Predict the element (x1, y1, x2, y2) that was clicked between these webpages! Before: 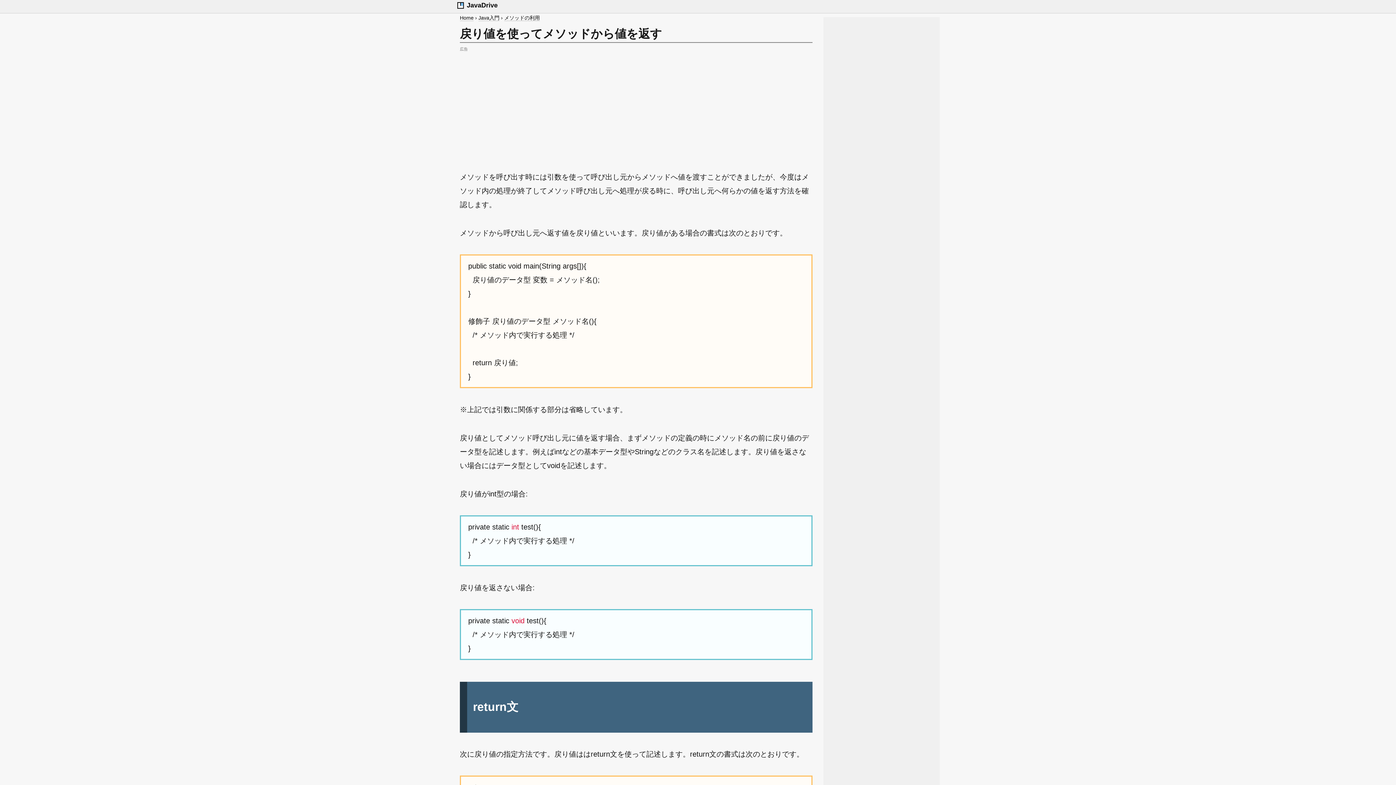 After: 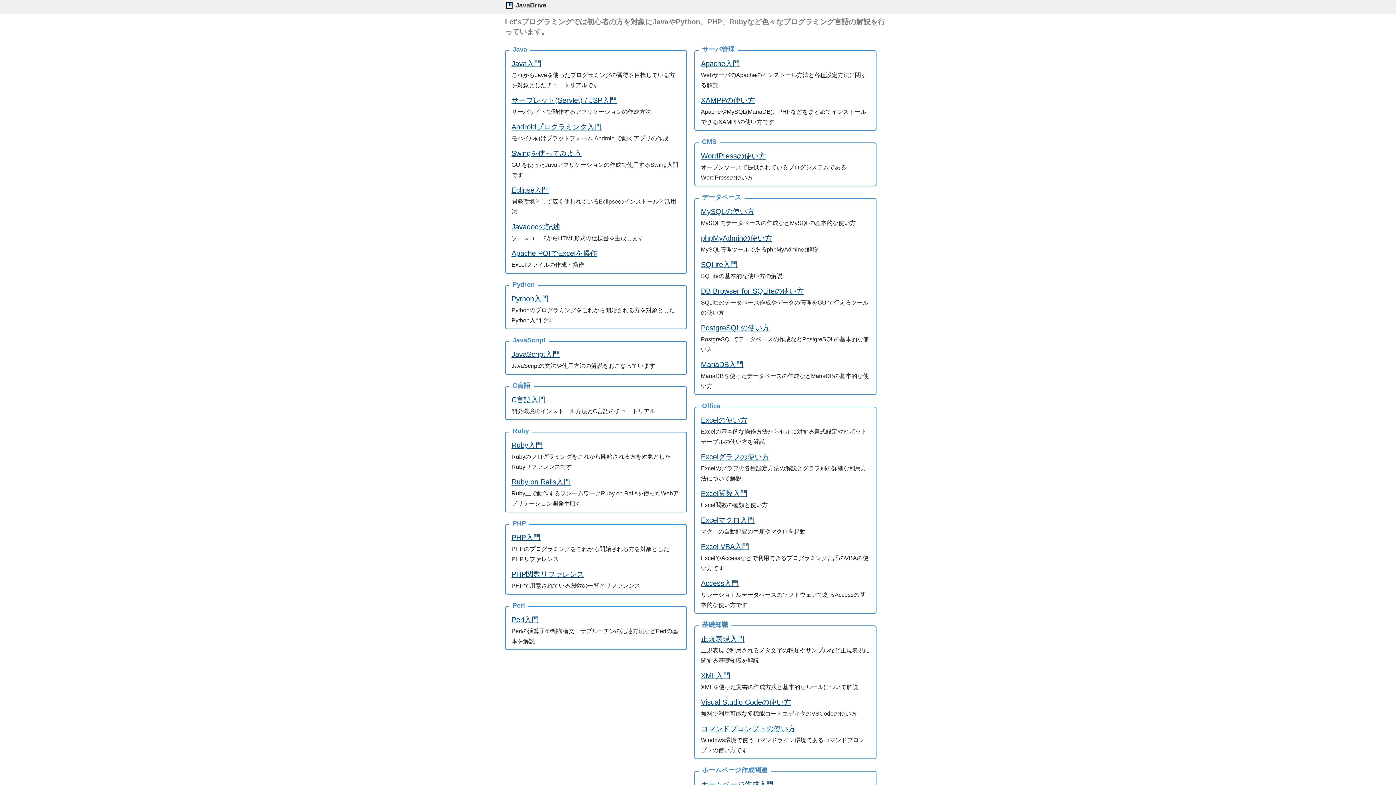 Action: label: Home bbox: (460, 14, 473, 21)